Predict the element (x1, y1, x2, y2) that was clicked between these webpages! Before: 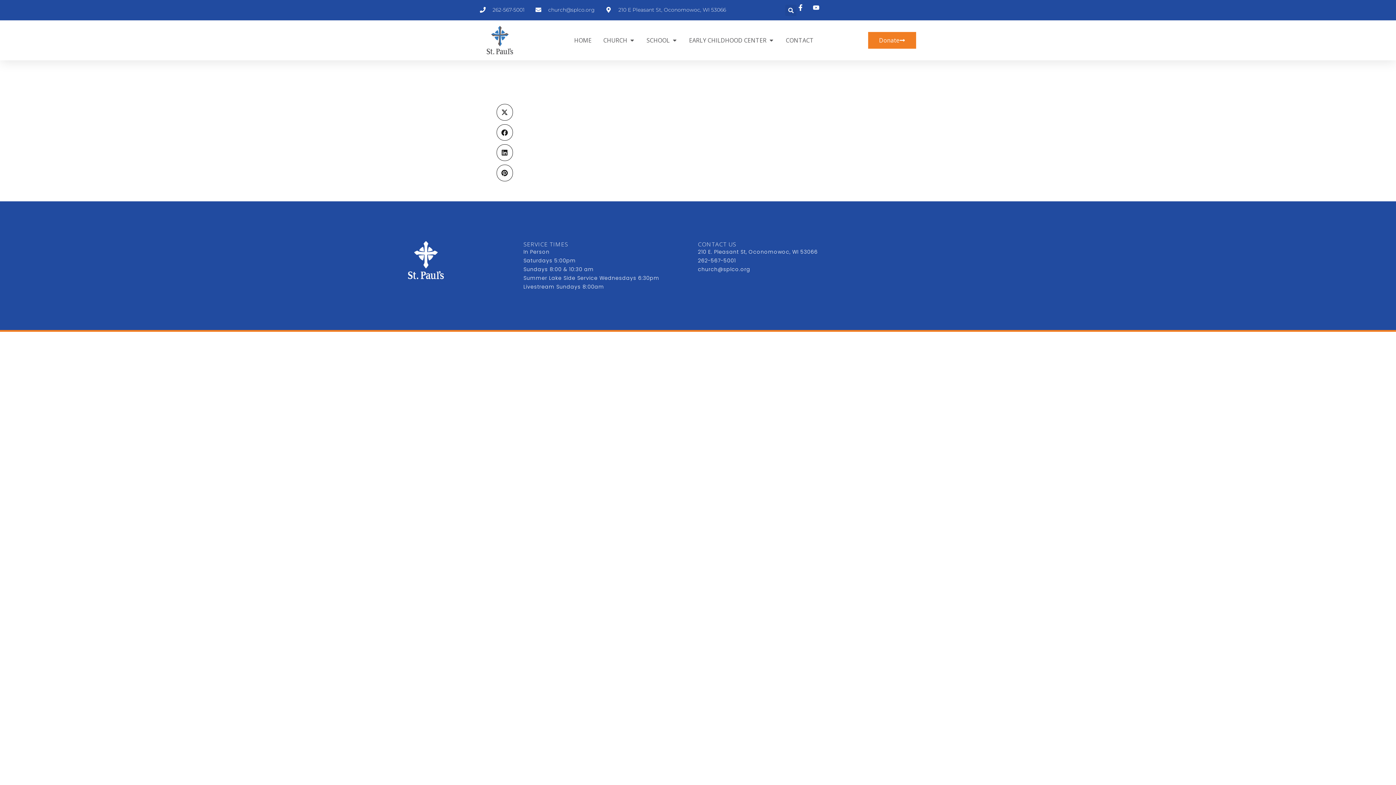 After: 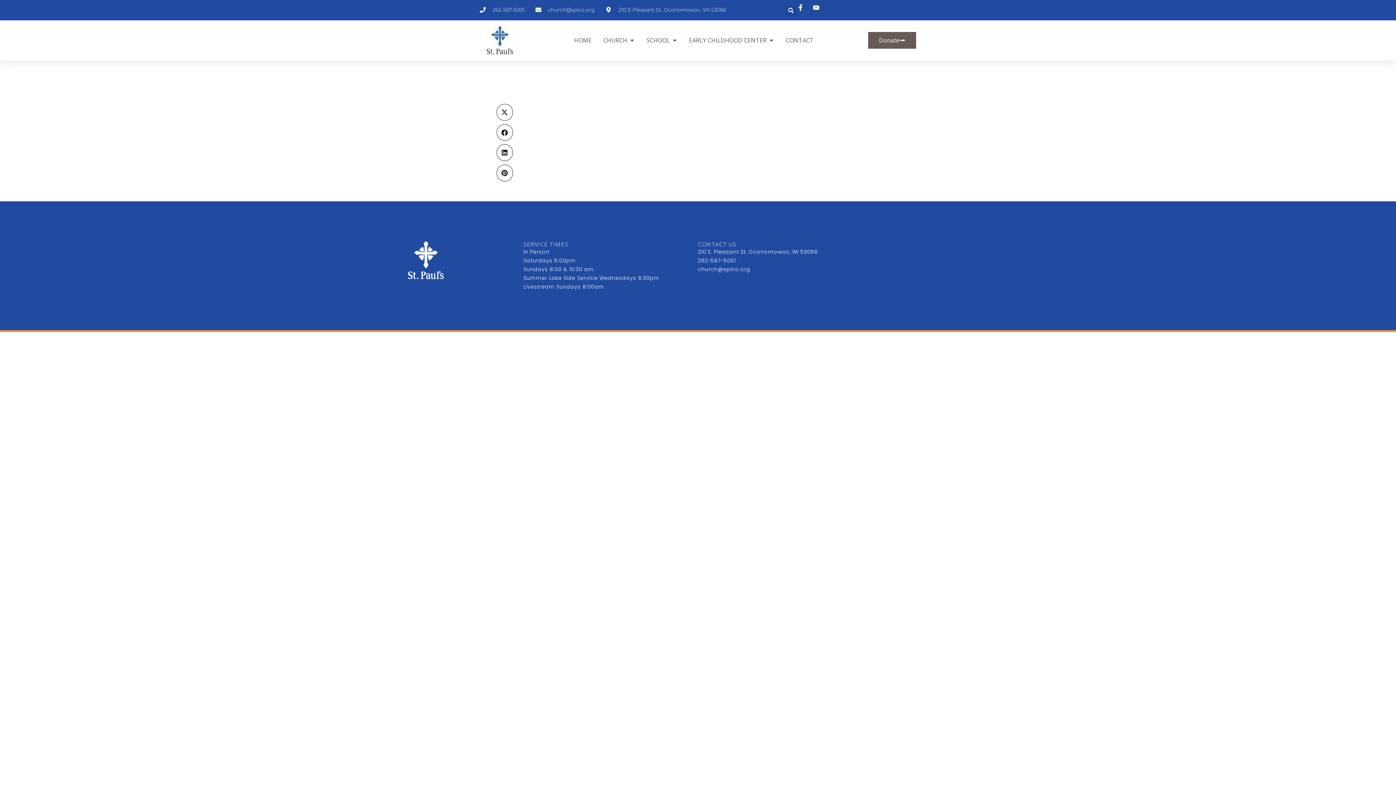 Action: label: Donate bbox: (868, 32, 916, 48)